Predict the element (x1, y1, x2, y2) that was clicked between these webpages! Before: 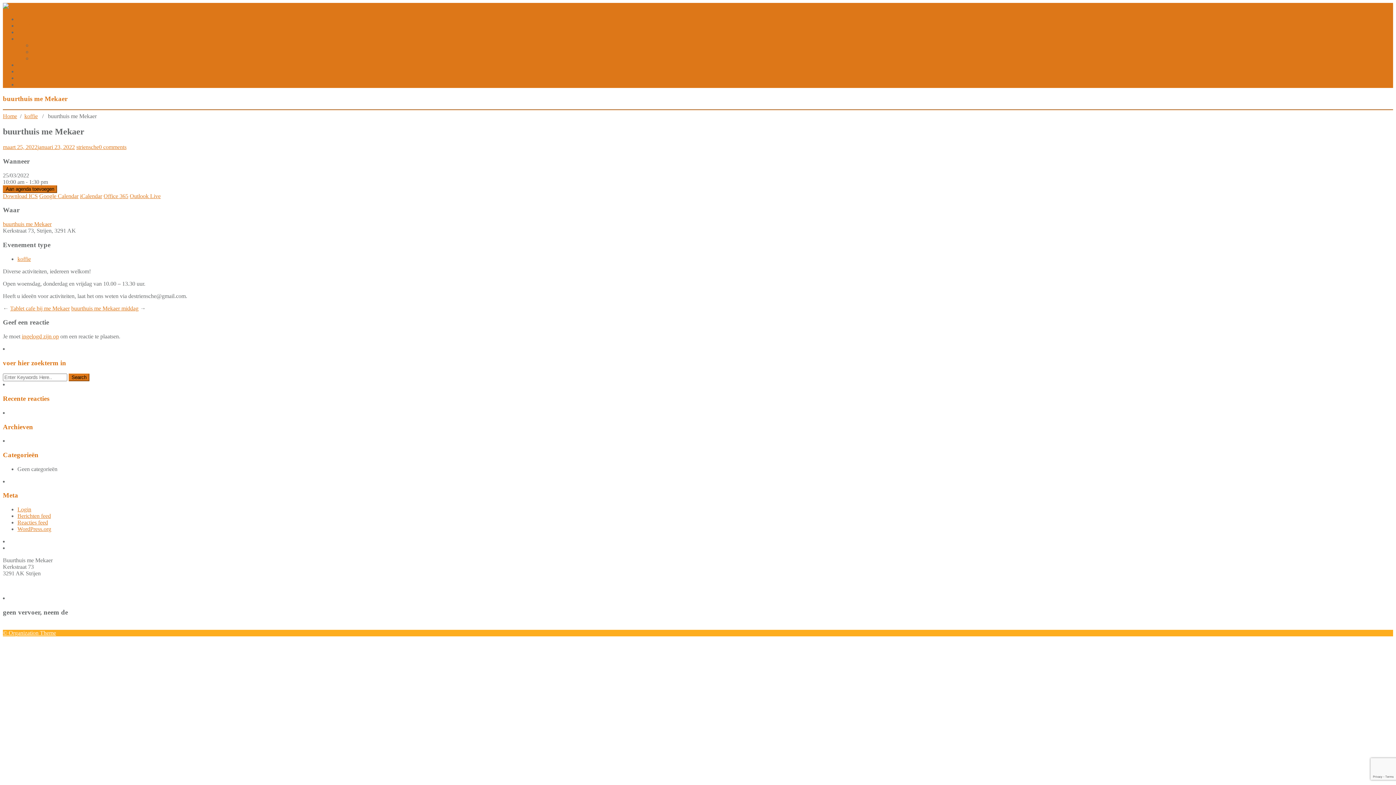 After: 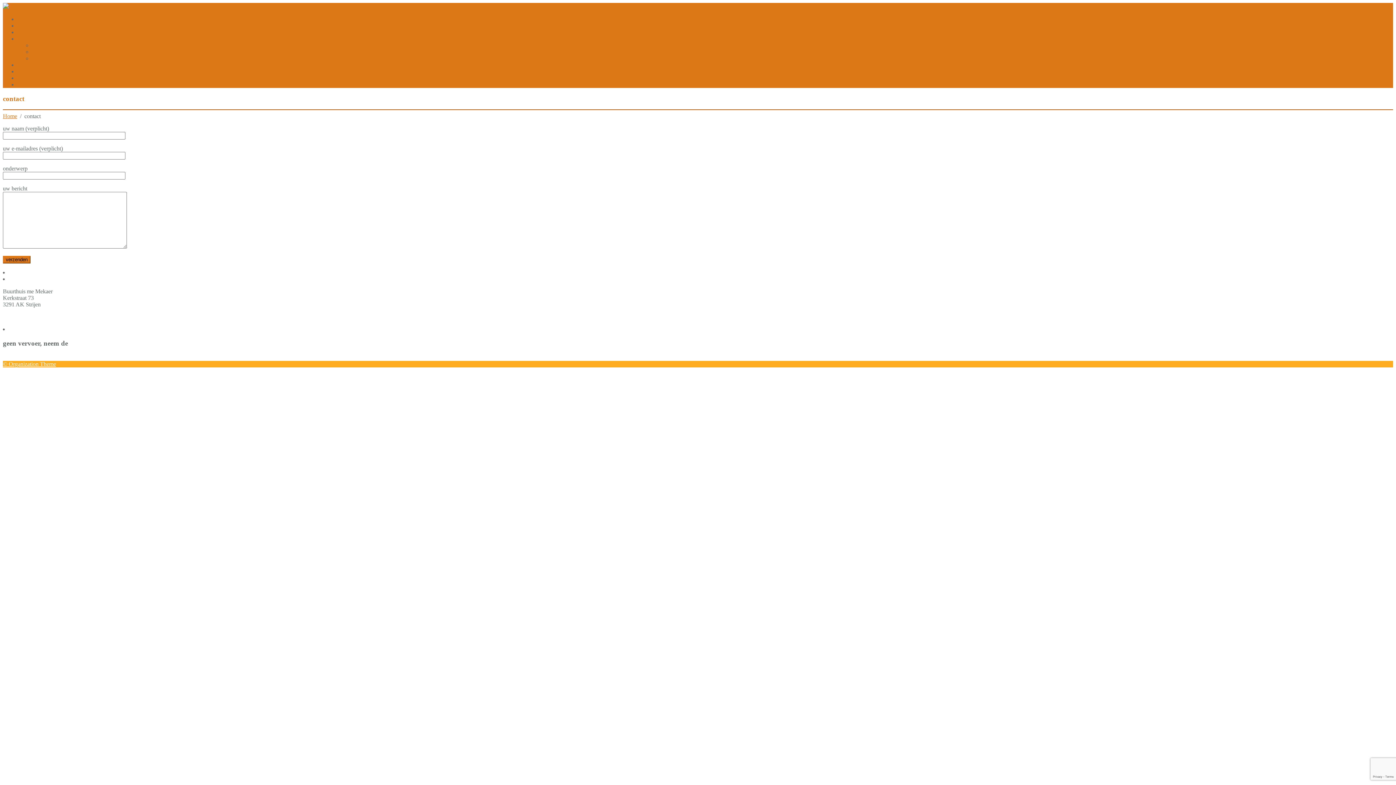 Action: bbox: (17, 74, 33, 81) label: contact